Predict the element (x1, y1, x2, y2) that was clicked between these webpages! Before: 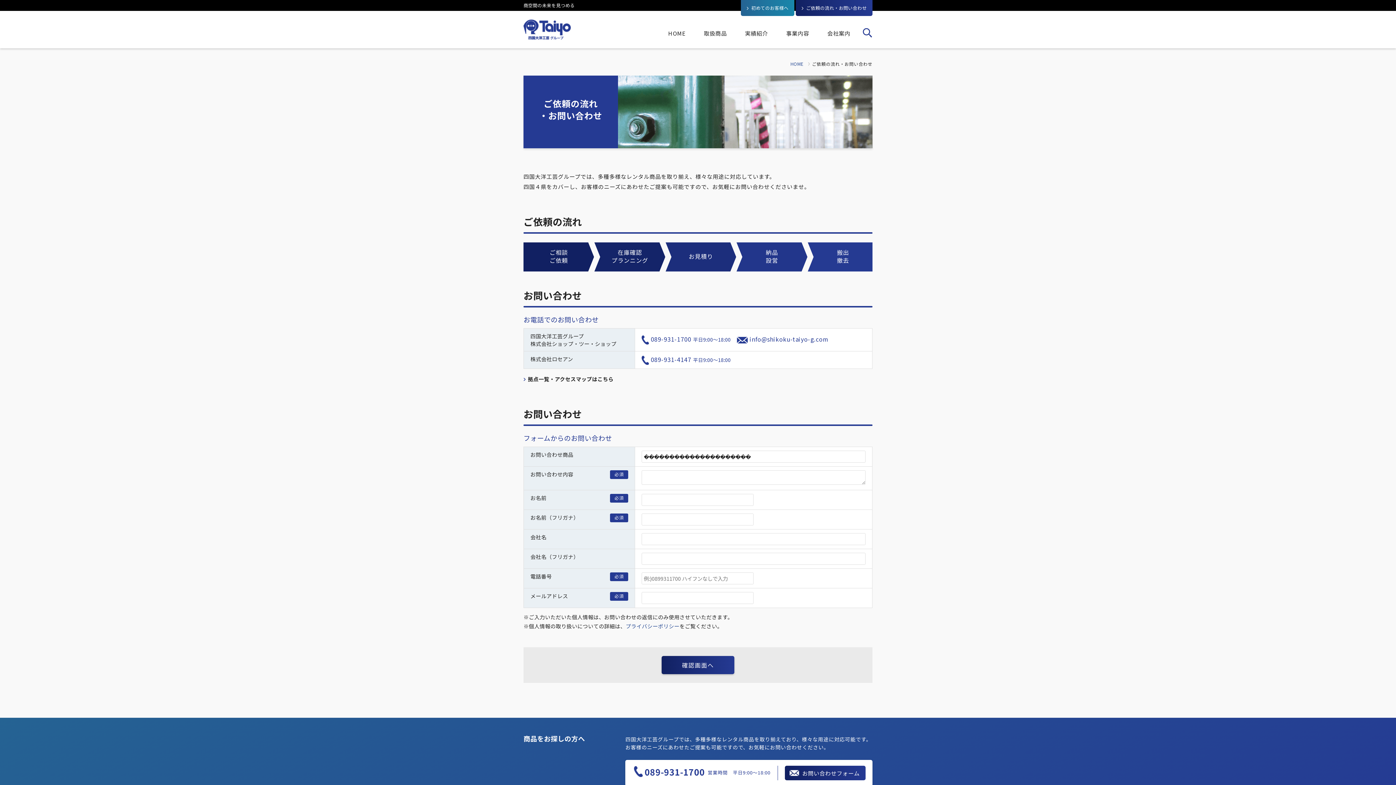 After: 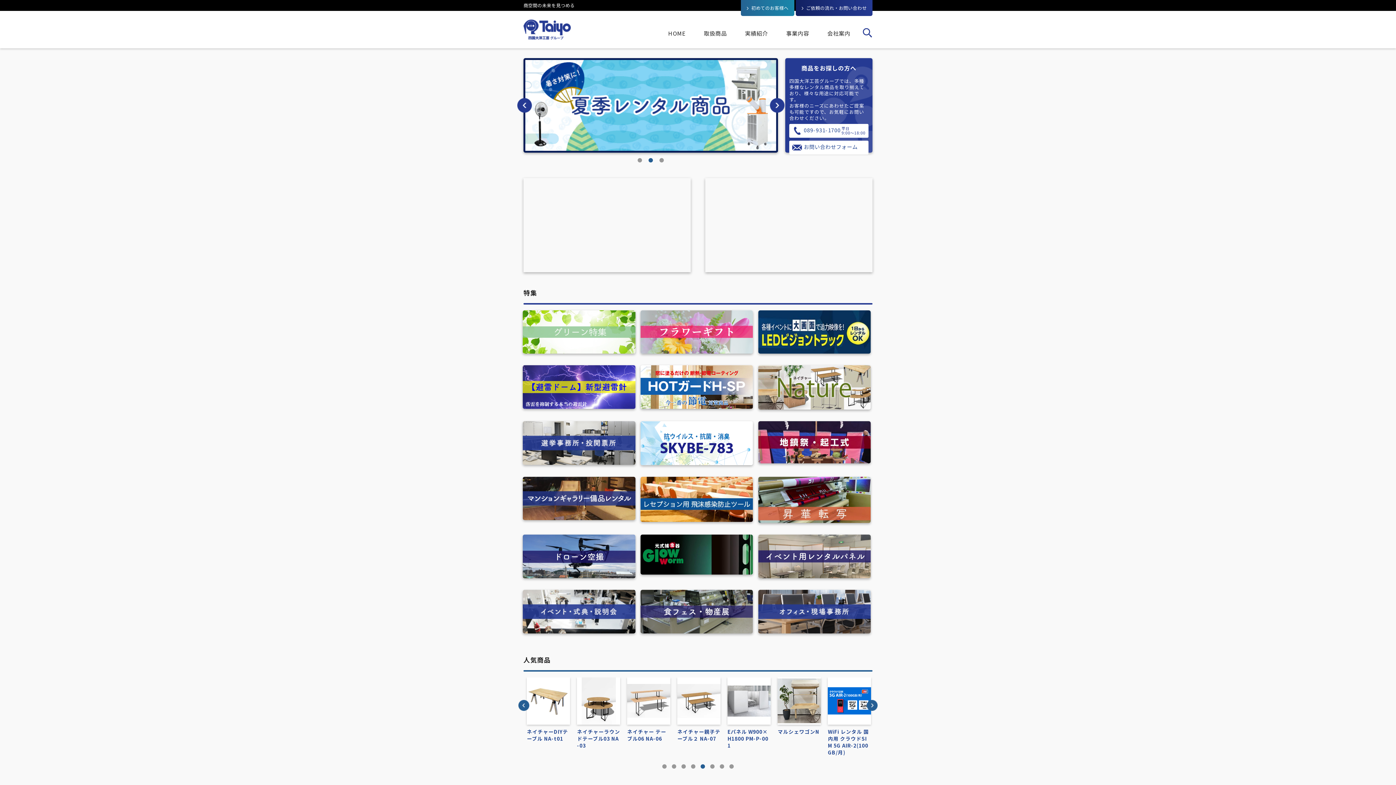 Action: bbox: (523, 32, 570, 41)